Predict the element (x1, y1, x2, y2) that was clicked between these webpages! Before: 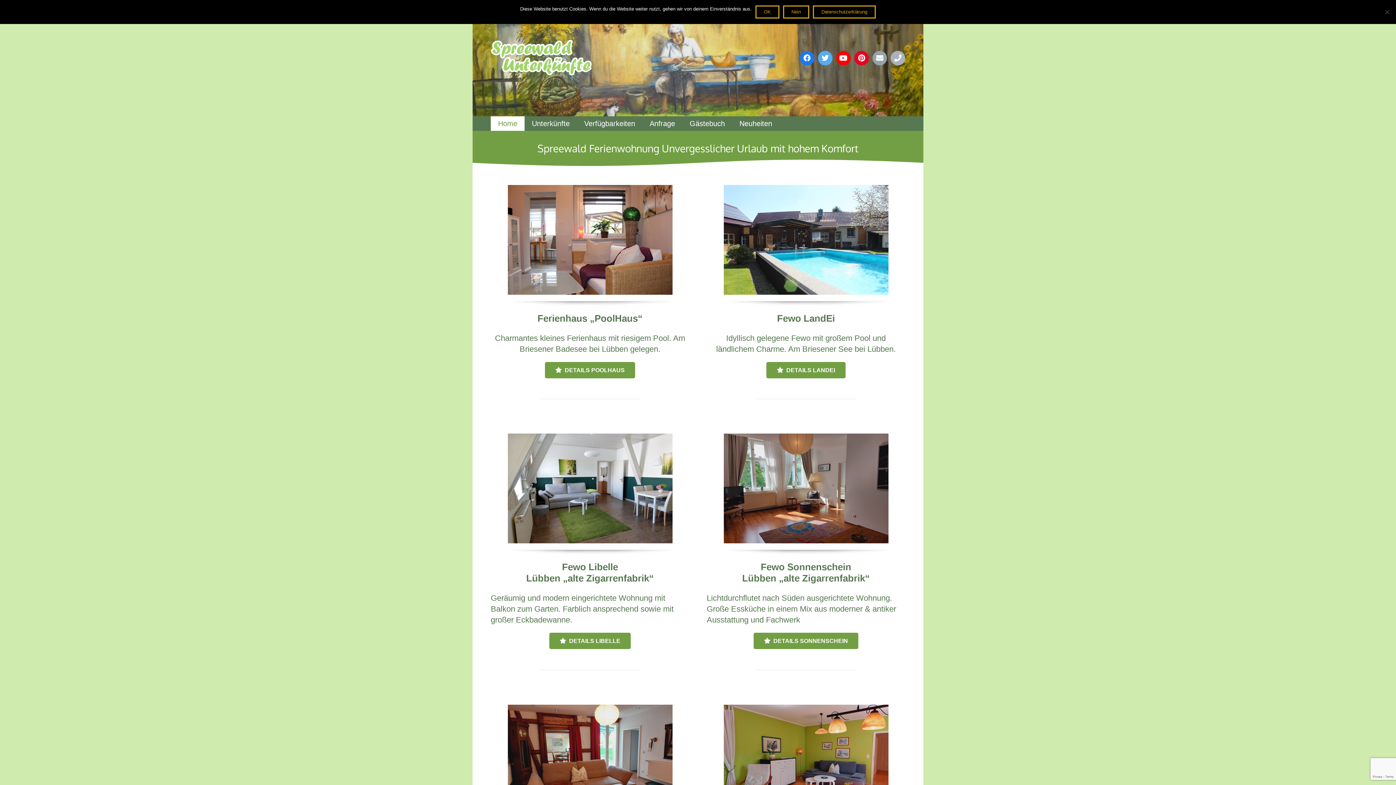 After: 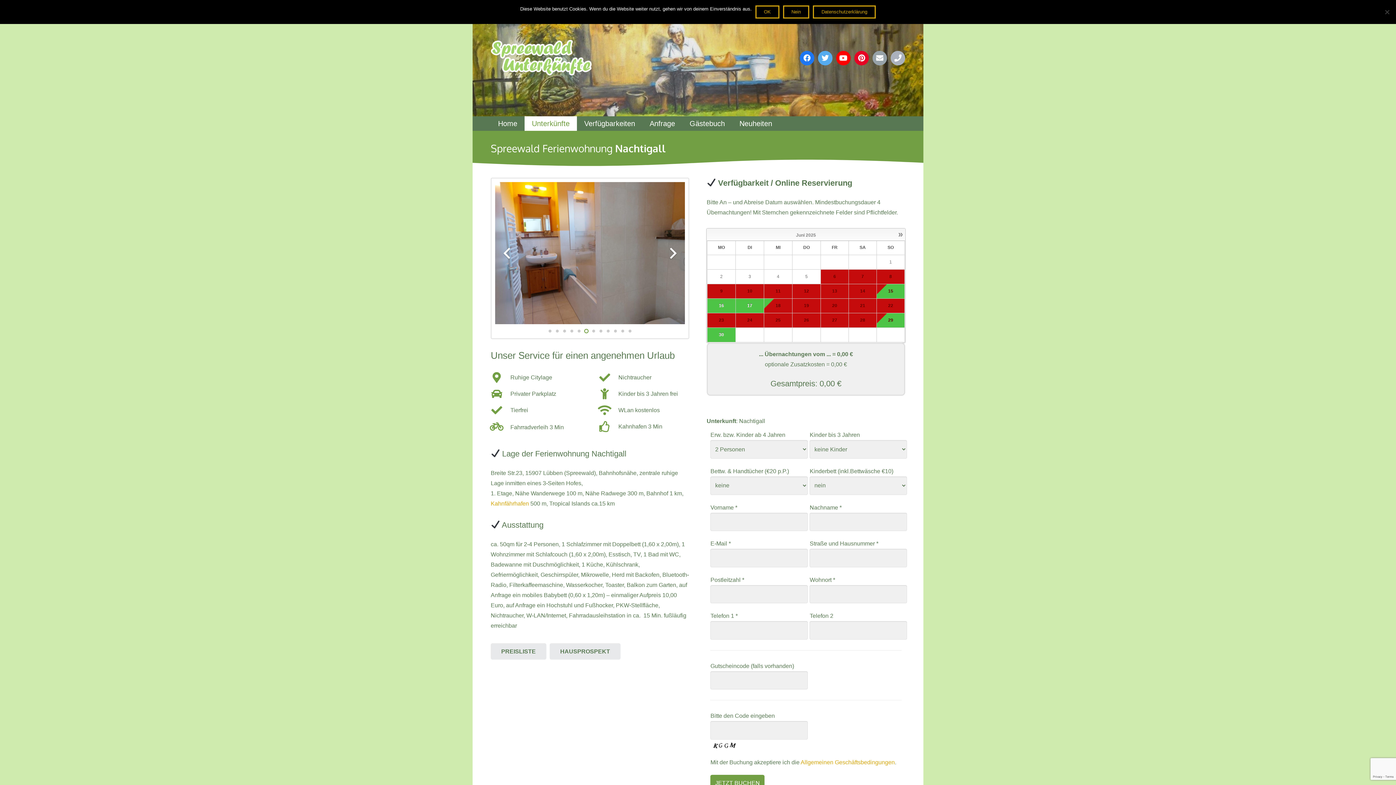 Action: label: Link bbox: (706, 705, 905, 814)